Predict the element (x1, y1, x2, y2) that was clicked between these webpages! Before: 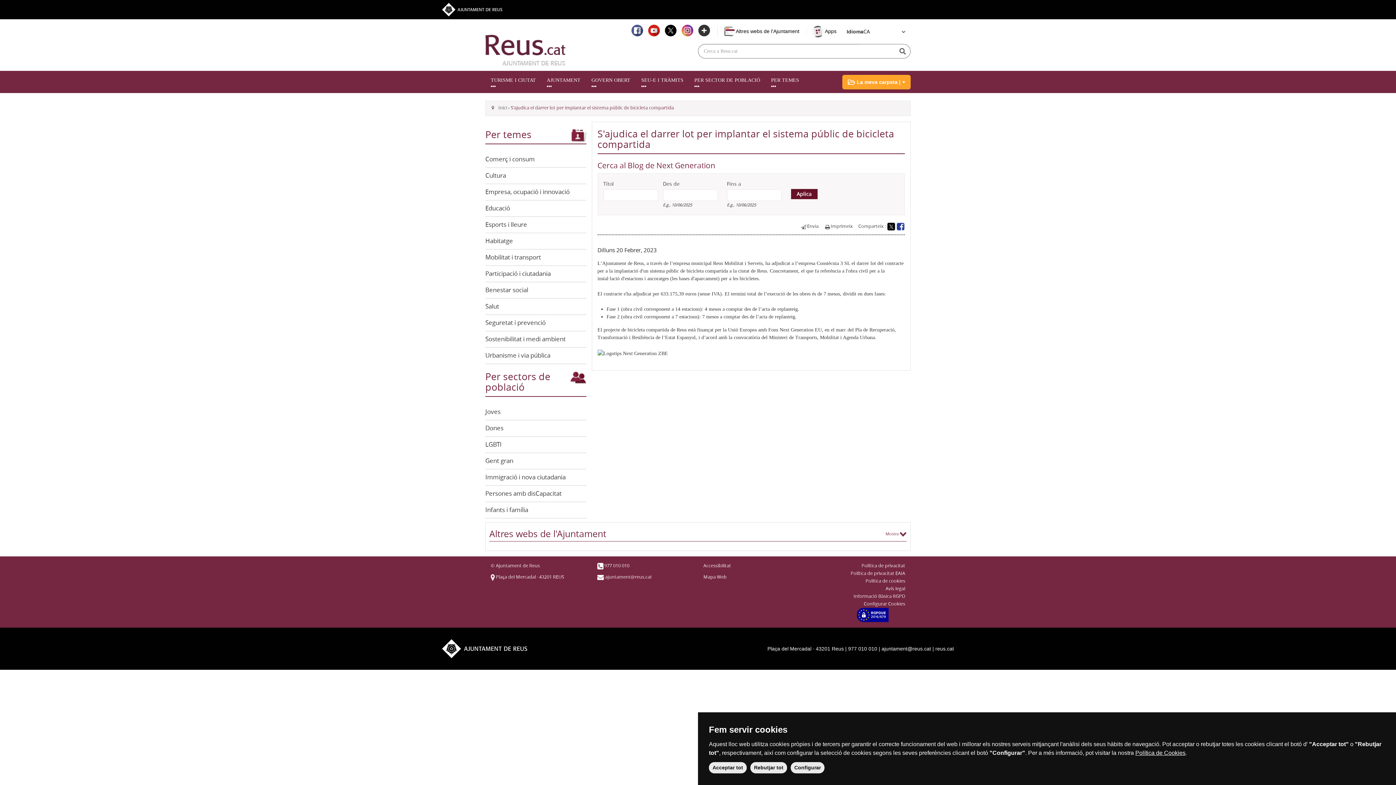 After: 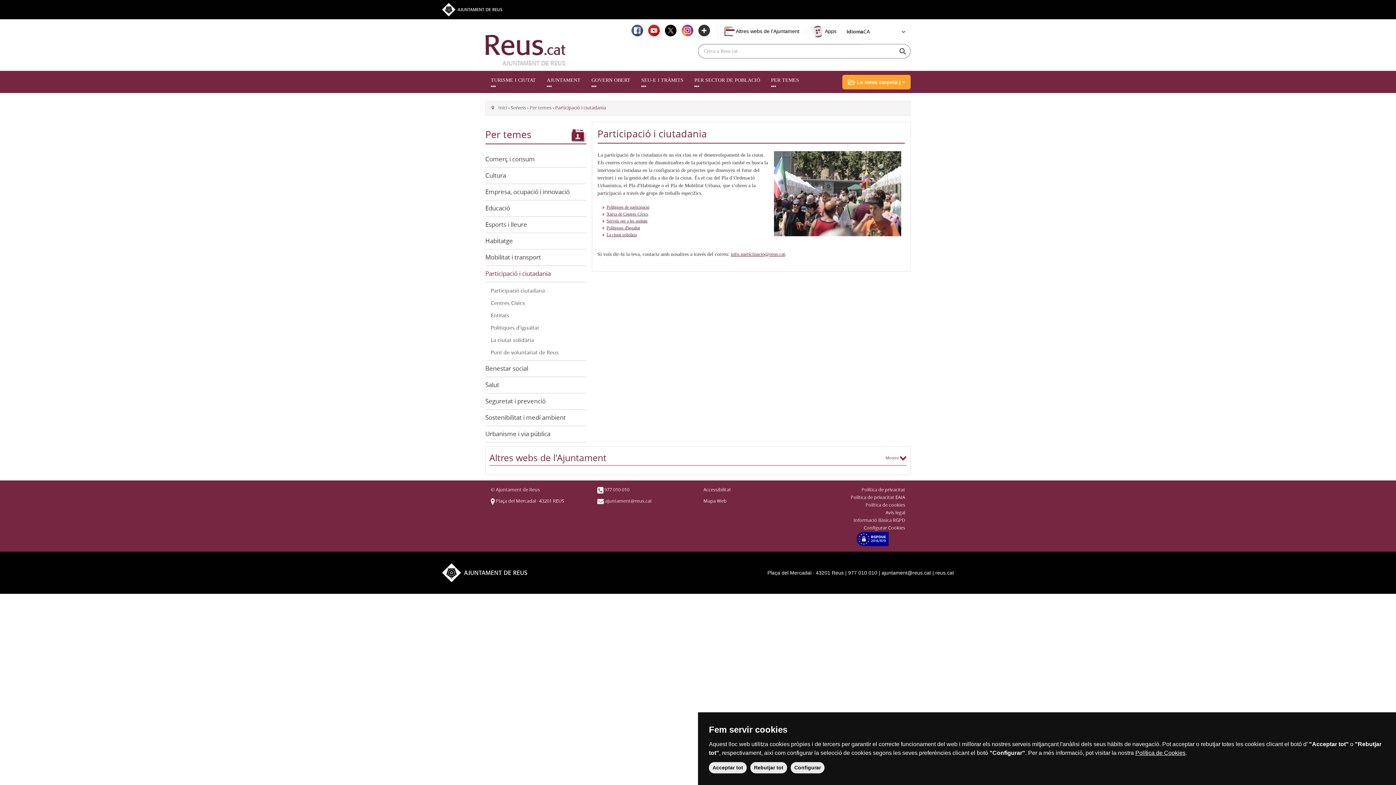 Action: label: Participació i ciutadania bbox: (485, 269, 550, 277)